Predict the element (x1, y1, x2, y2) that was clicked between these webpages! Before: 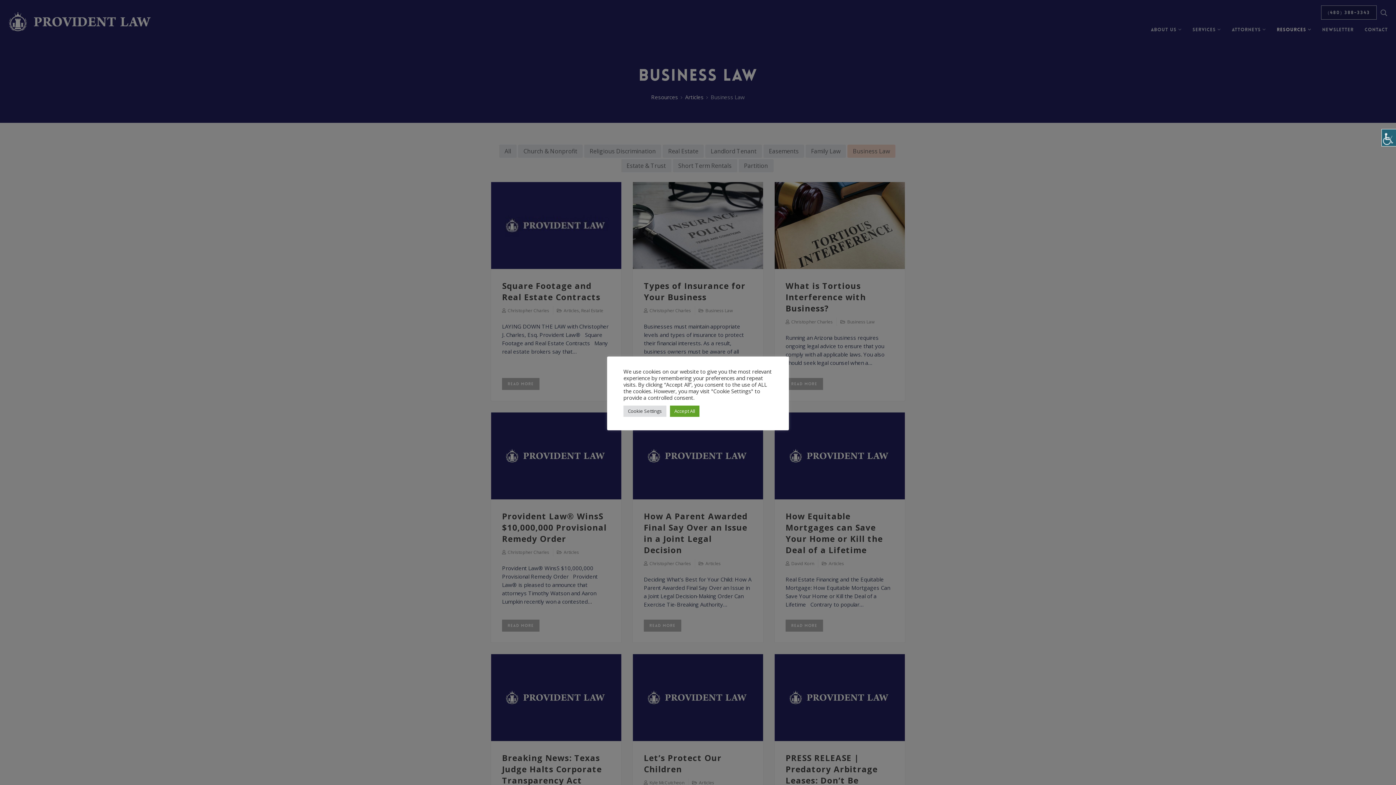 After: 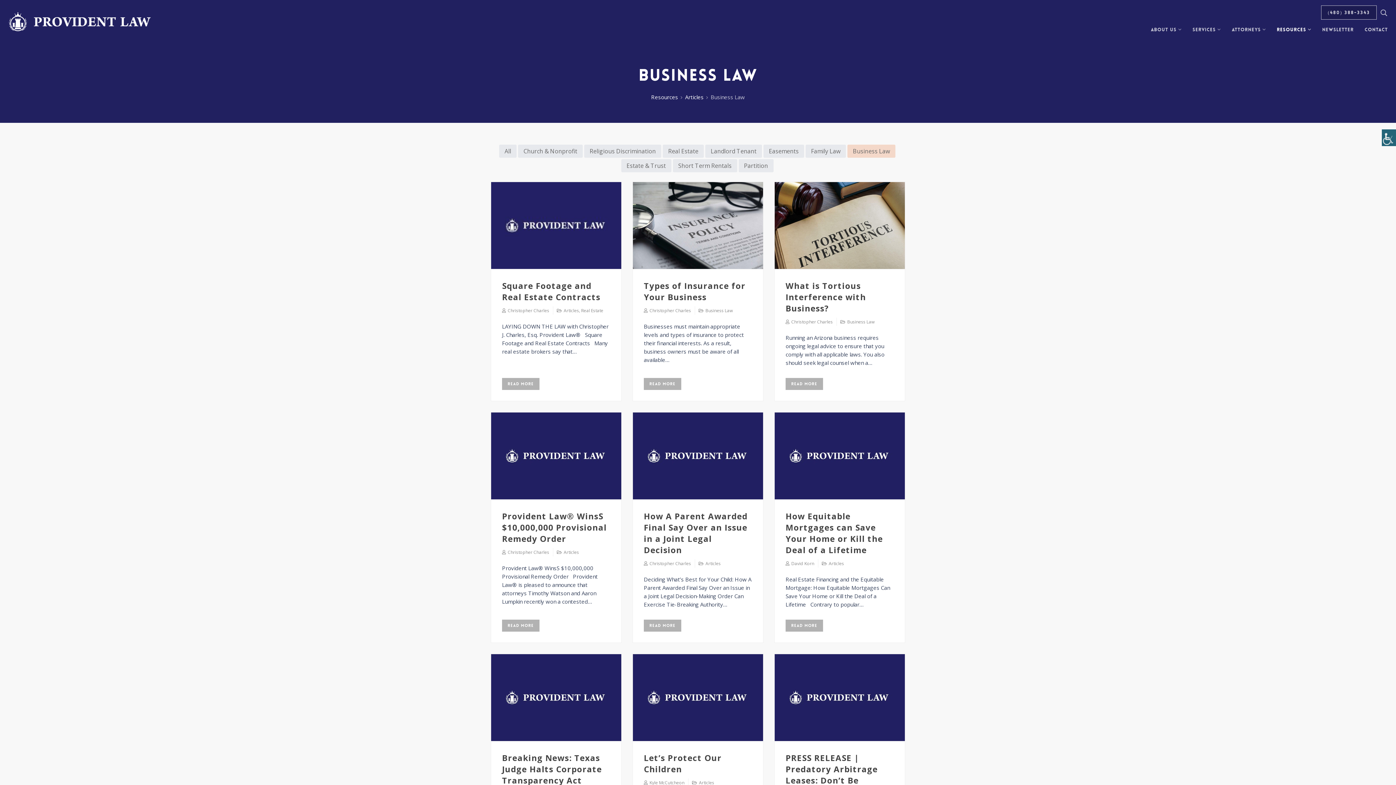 Action: bbox: (670, 405, 699, 416) label: Accept All